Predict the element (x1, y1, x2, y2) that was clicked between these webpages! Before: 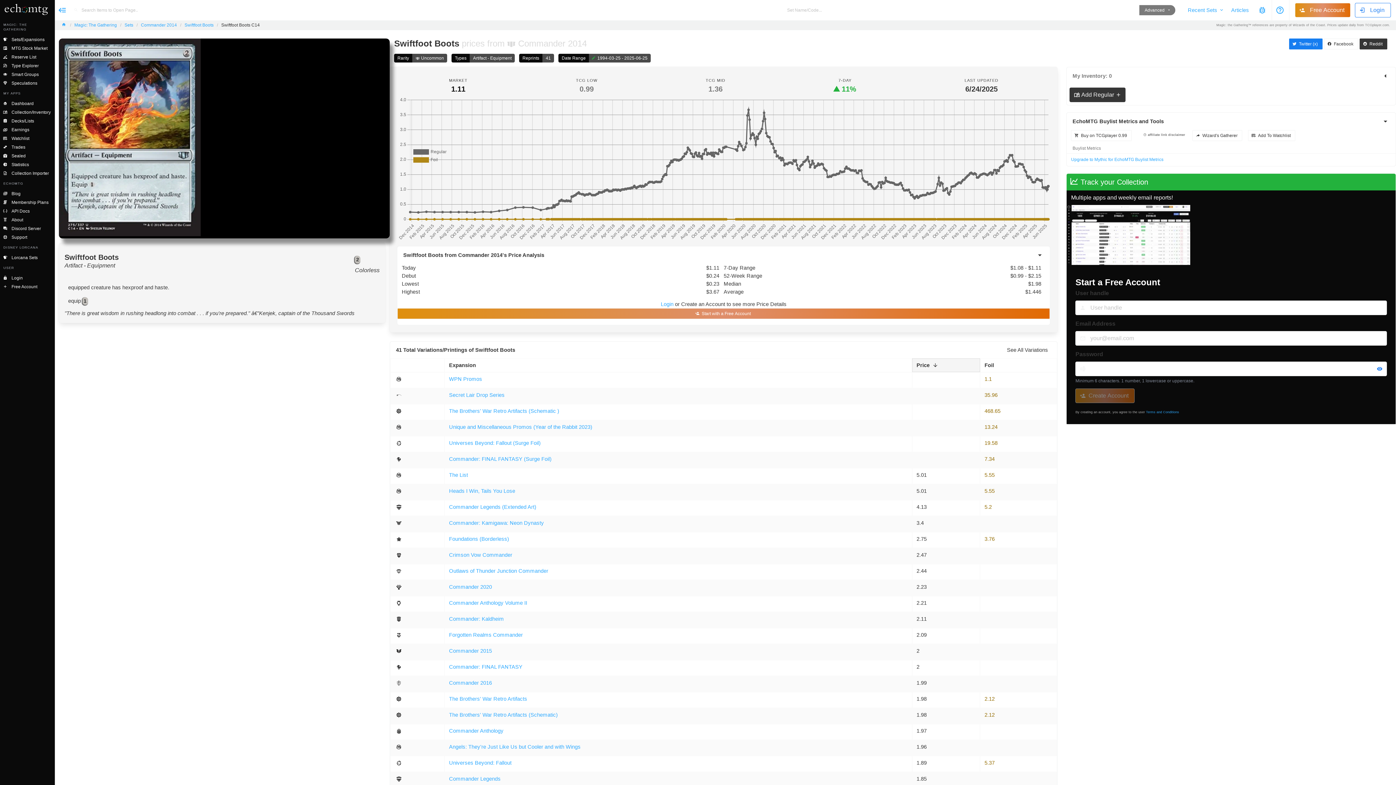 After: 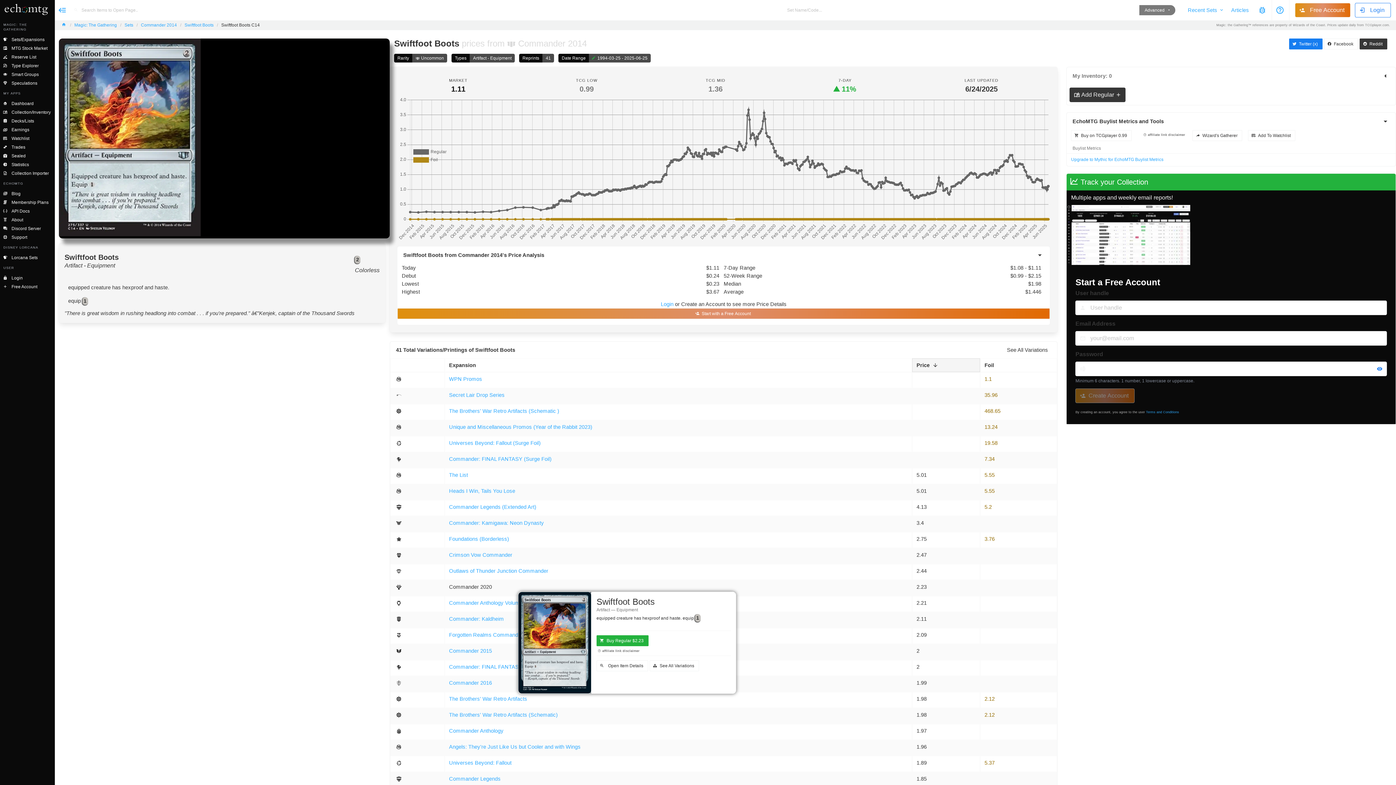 Action: label: Commander 2020 bbox: (449, 583, 492, 591)